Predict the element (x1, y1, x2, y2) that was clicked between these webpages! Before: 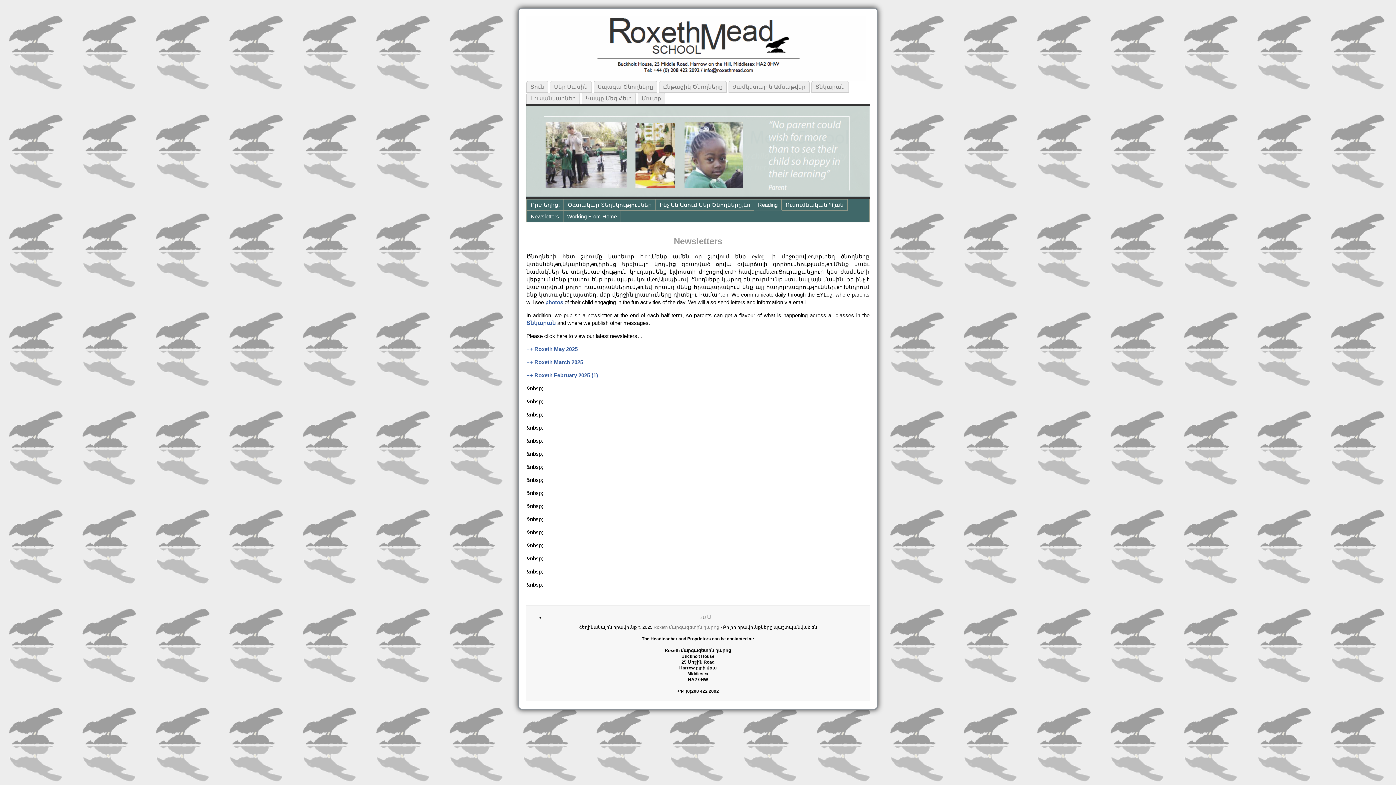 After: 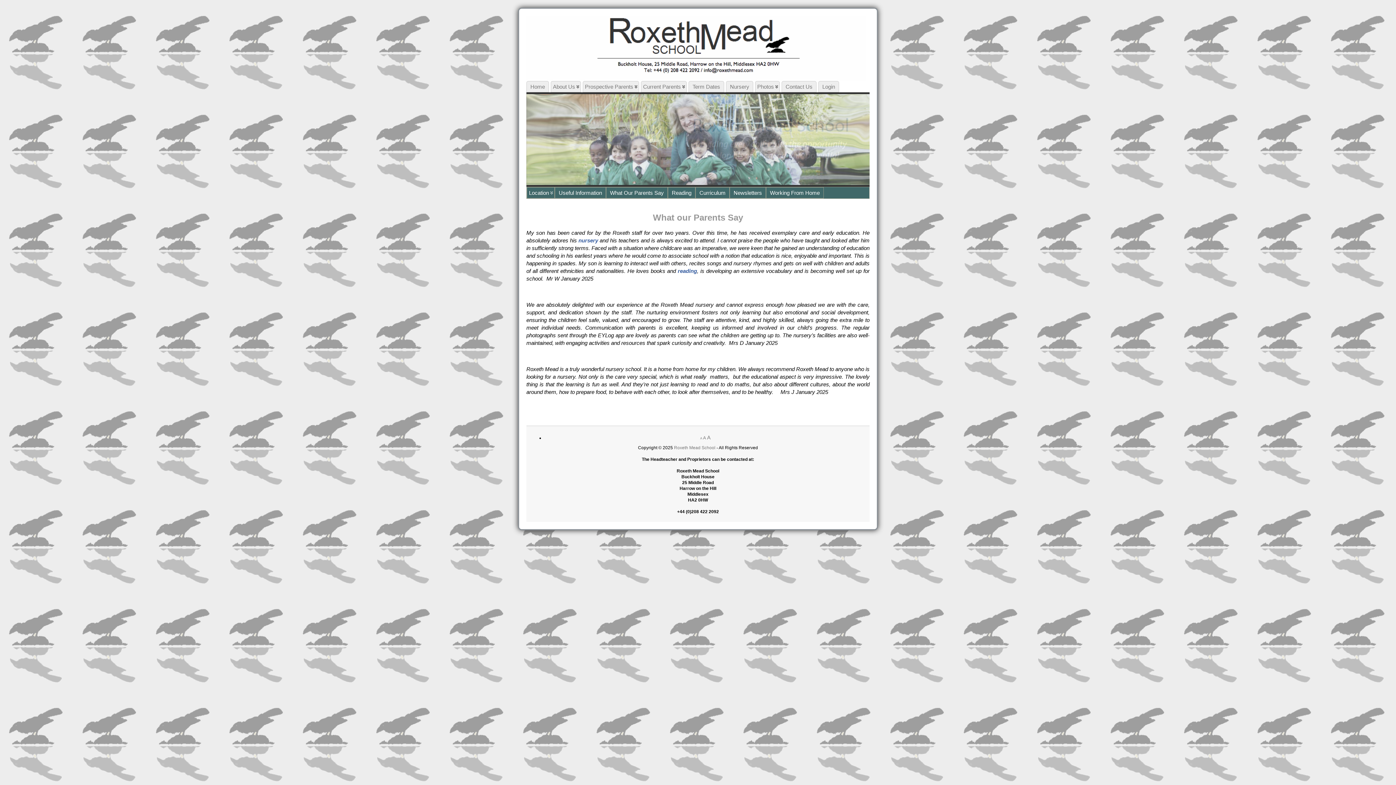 Action: label: Ինչ Են Ասում Մեր Ծնողները,En bbox: (656, 199, 754, 210)